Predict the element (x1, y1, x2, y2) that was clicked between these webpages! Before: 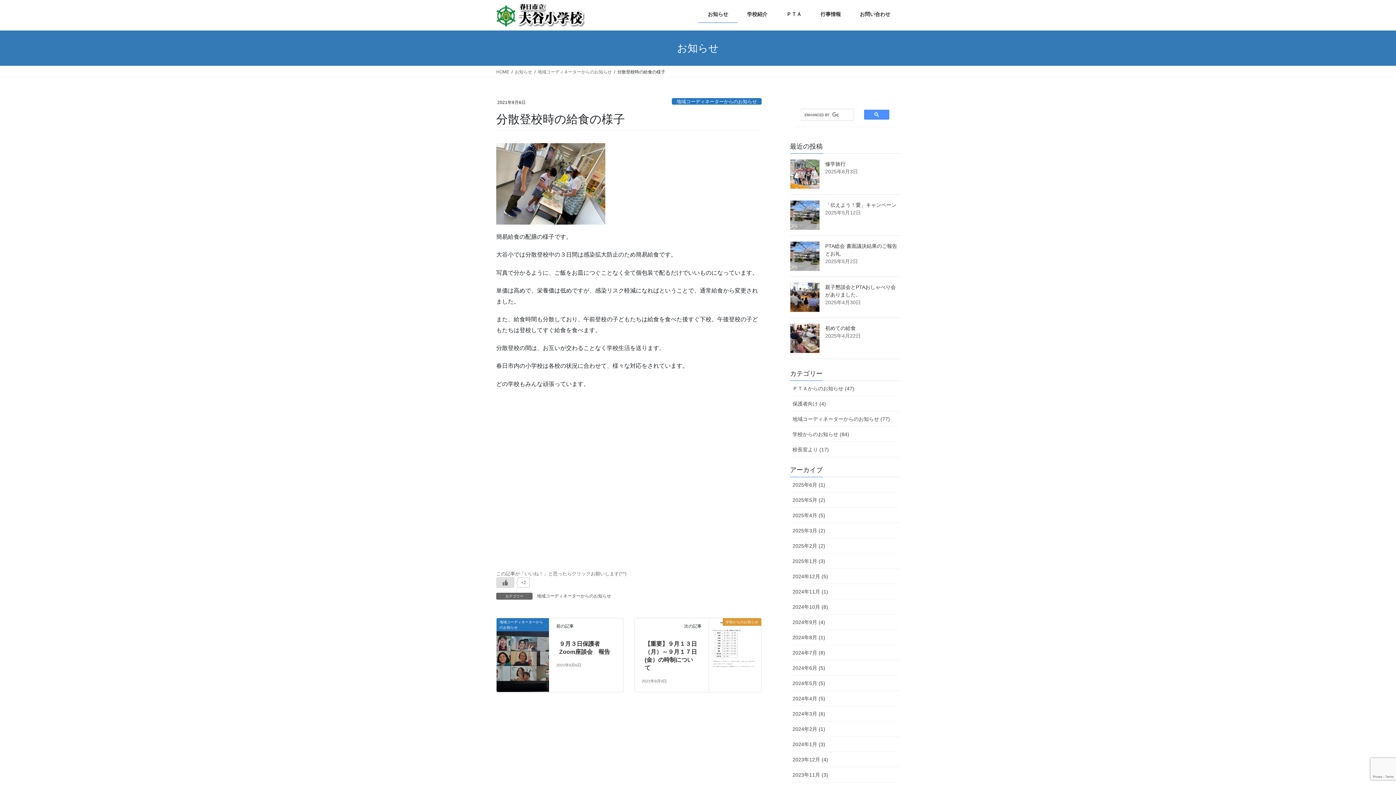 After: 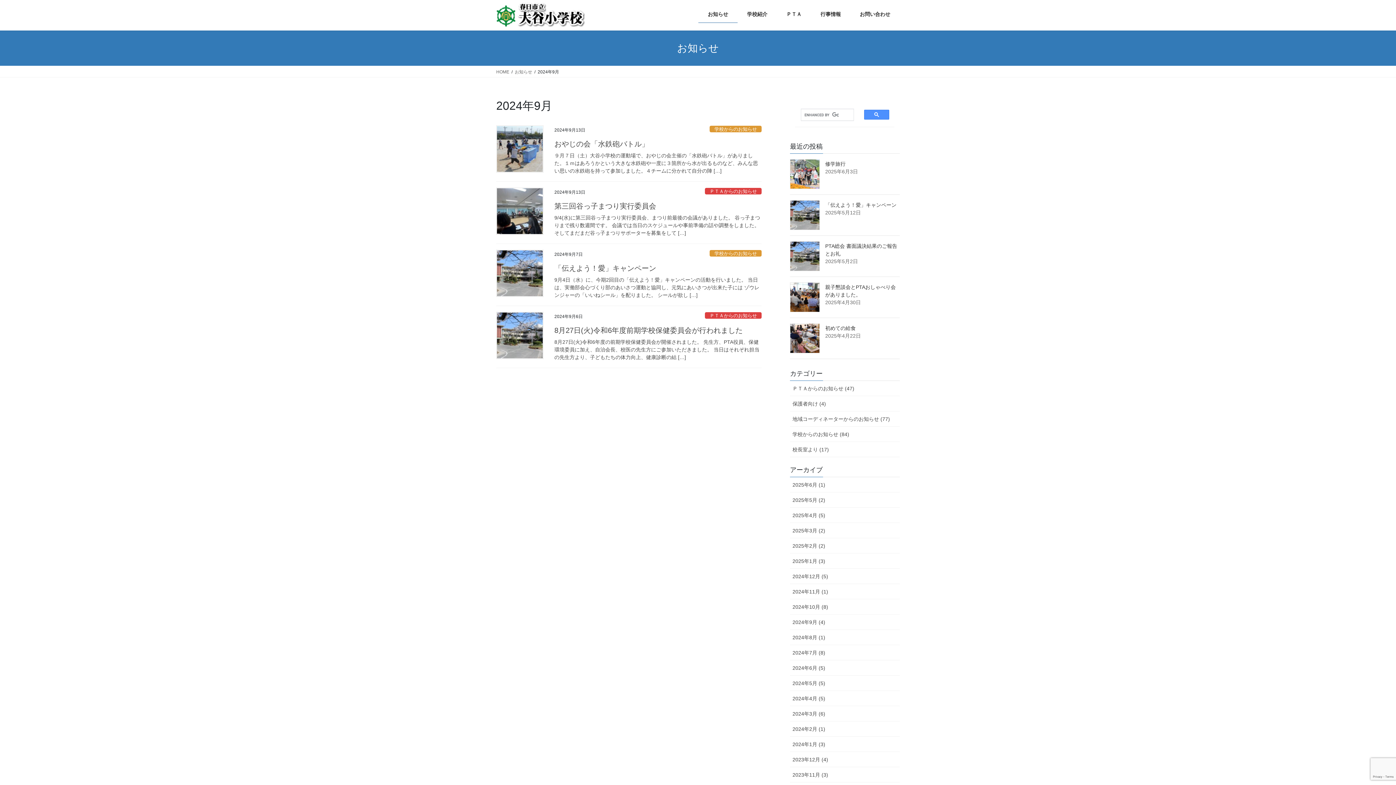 Action: label: 2024年9月 (4) bbox: (790, 614, 900, 630)